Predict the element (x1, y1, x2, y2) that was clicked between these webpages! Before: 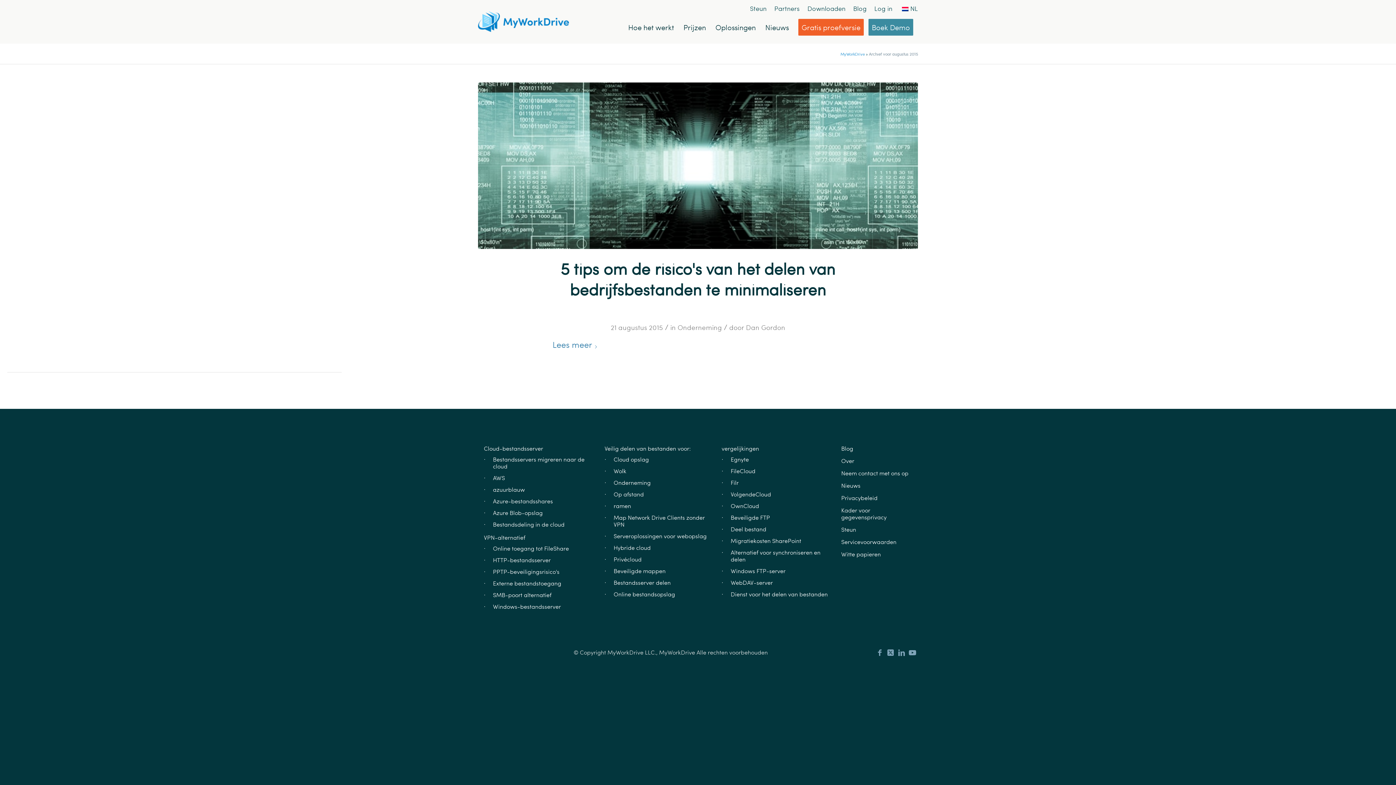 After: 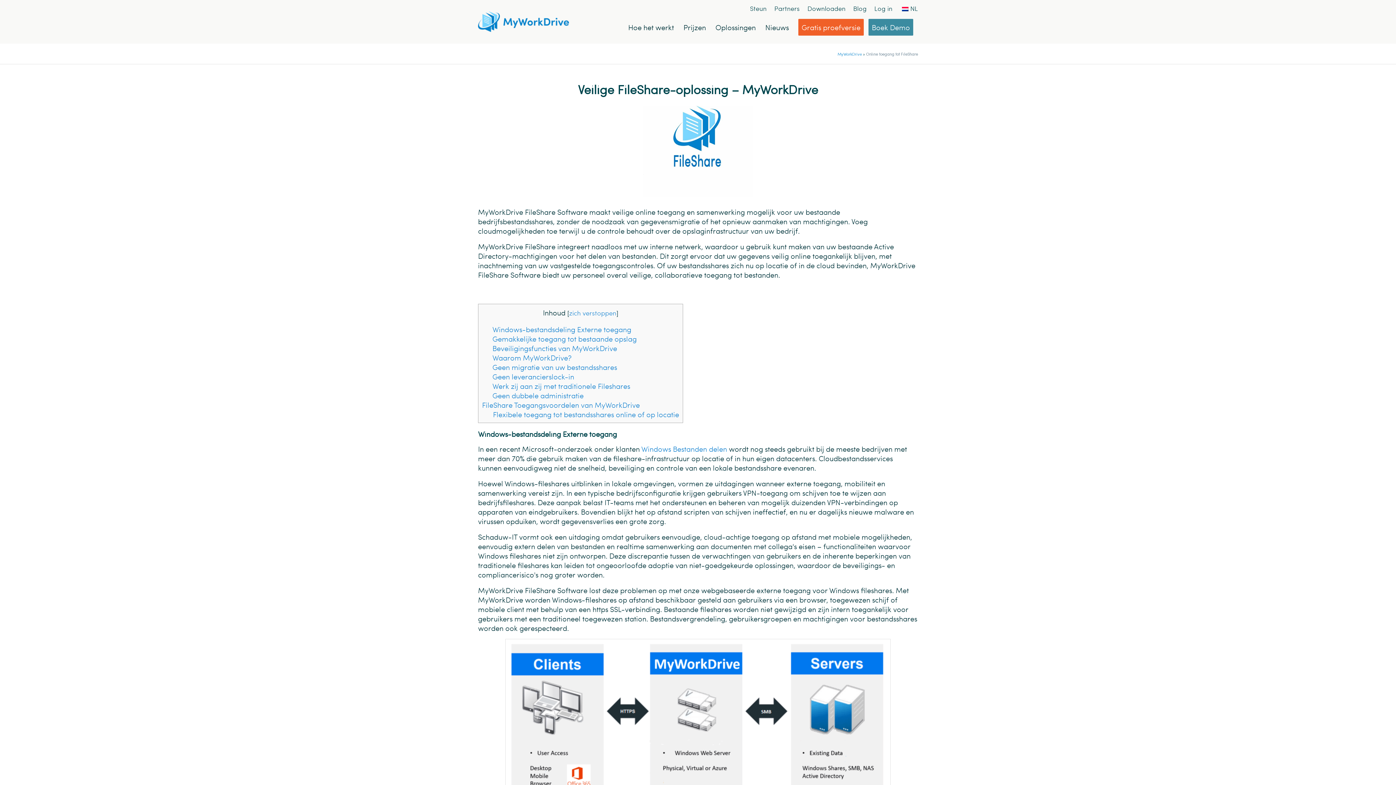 Action: bbox: (488, 543, 596, 554) label: Online toegang tot FileShare